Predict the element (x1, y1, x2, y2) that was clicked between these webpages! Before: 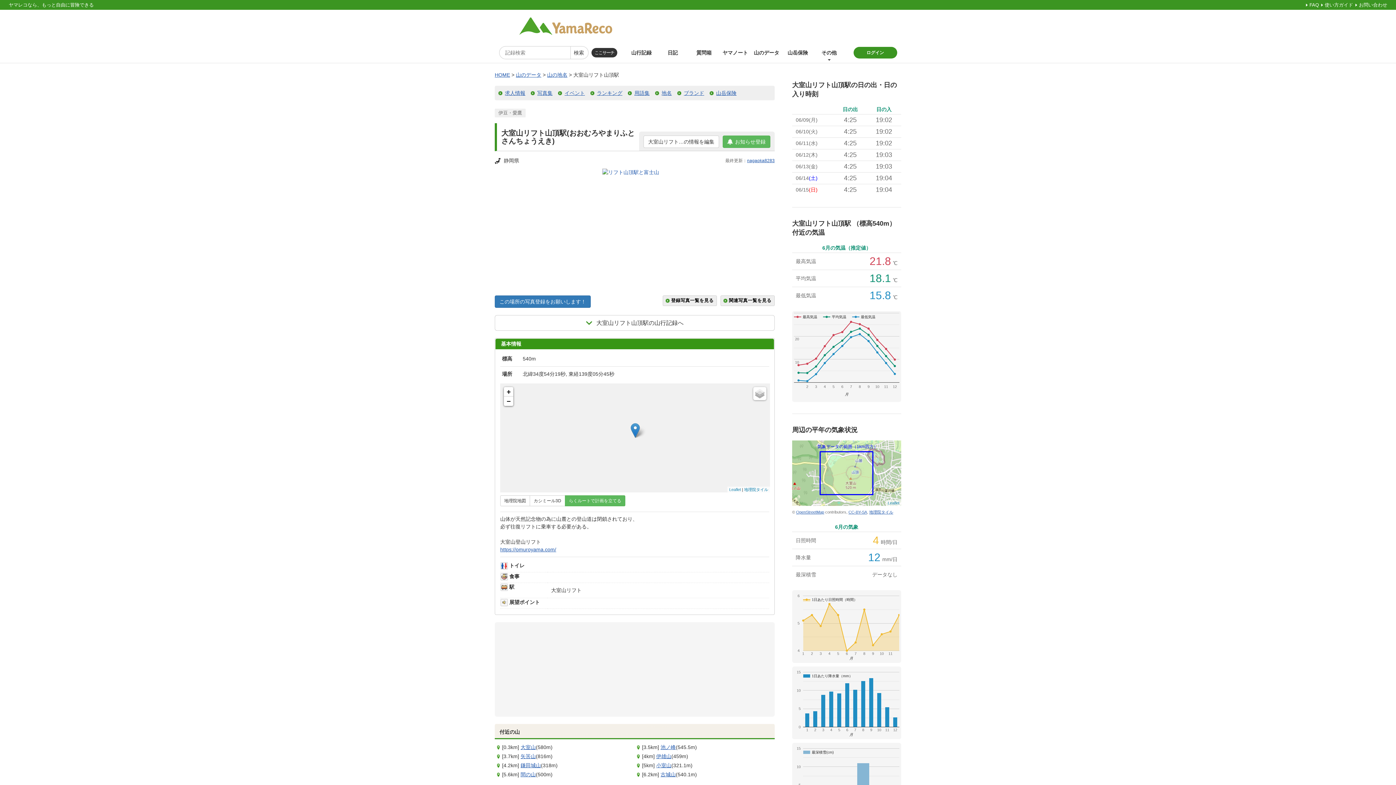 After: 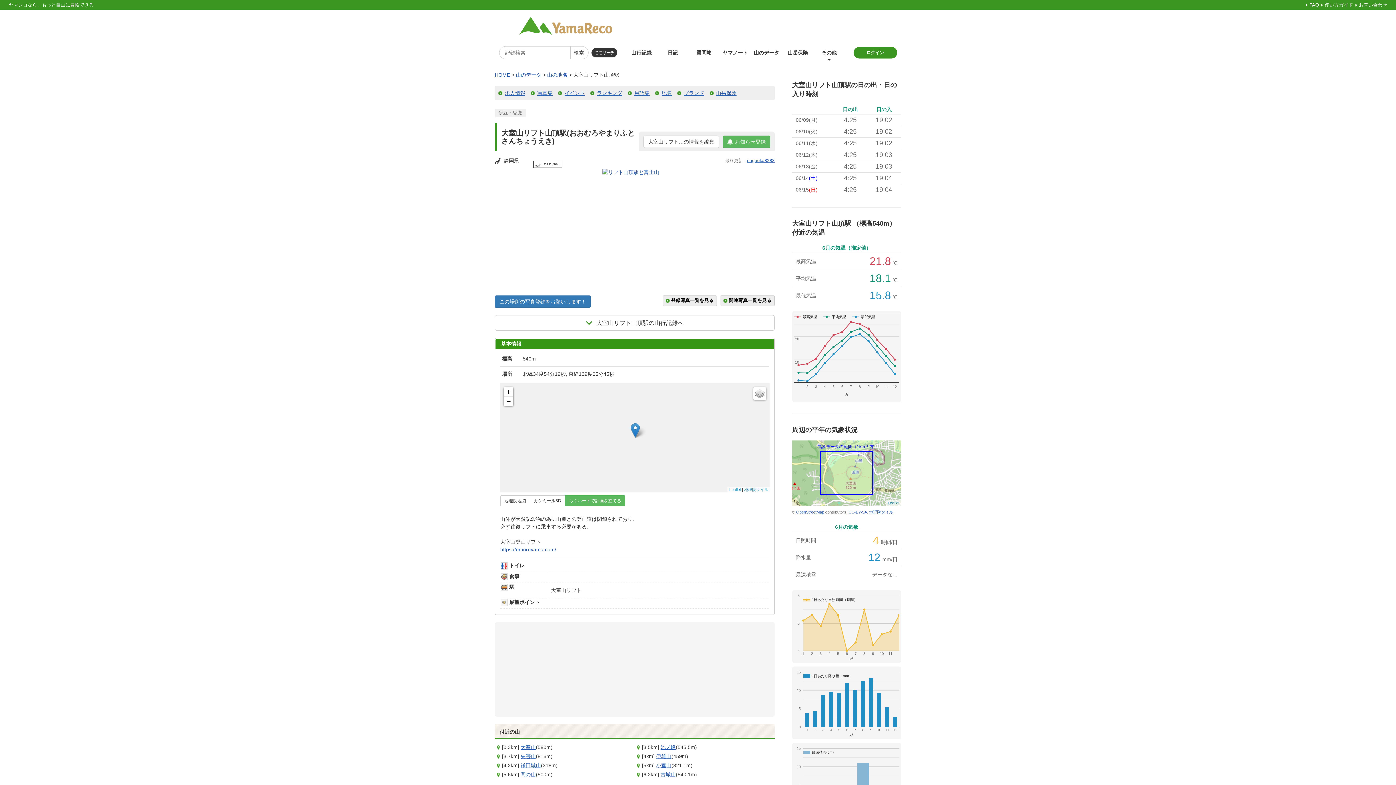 Action: bbox: (494, 168, 601, 291)